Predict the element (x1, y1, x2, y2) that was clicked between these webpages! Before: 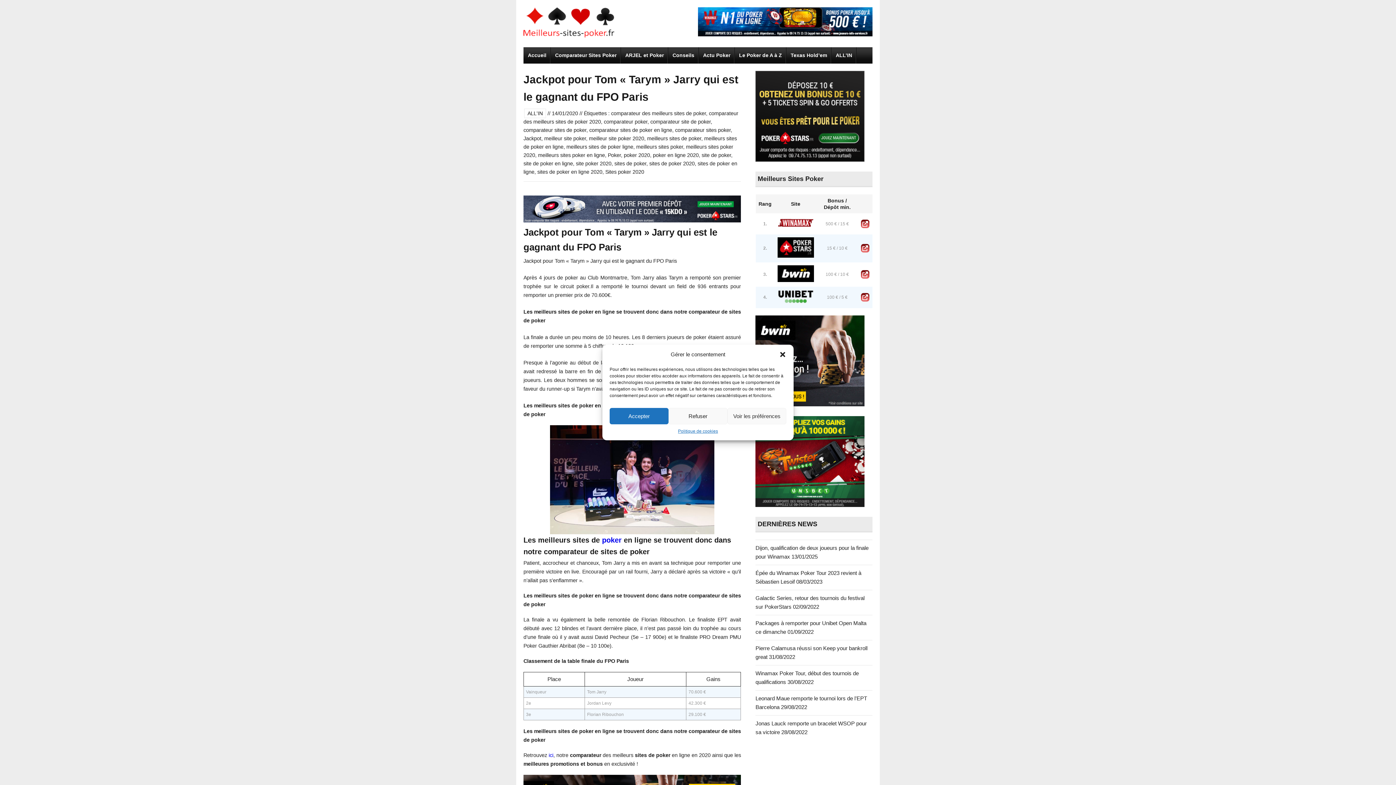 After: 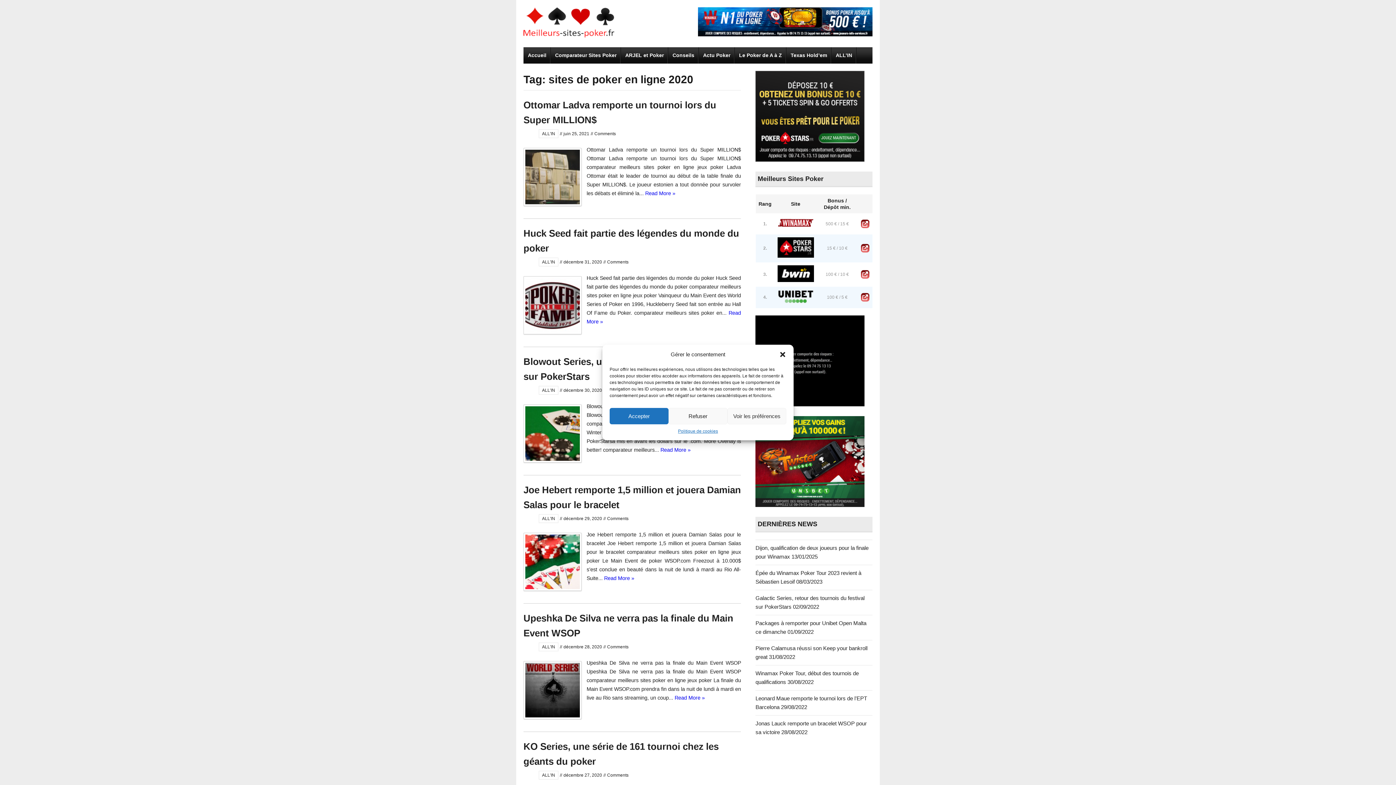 Action: label: sites de poker en ligne 2020 bbox: (537, 169, 602, 174)